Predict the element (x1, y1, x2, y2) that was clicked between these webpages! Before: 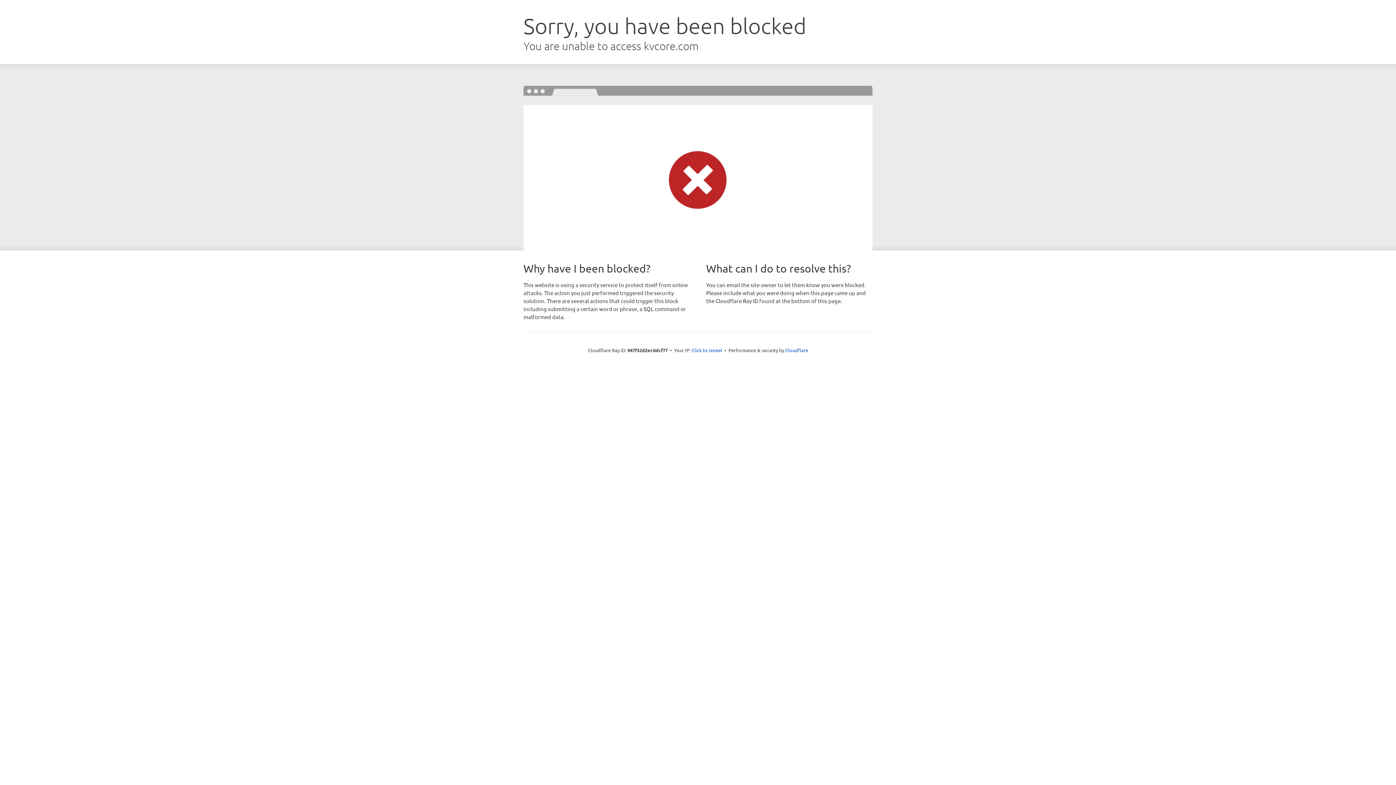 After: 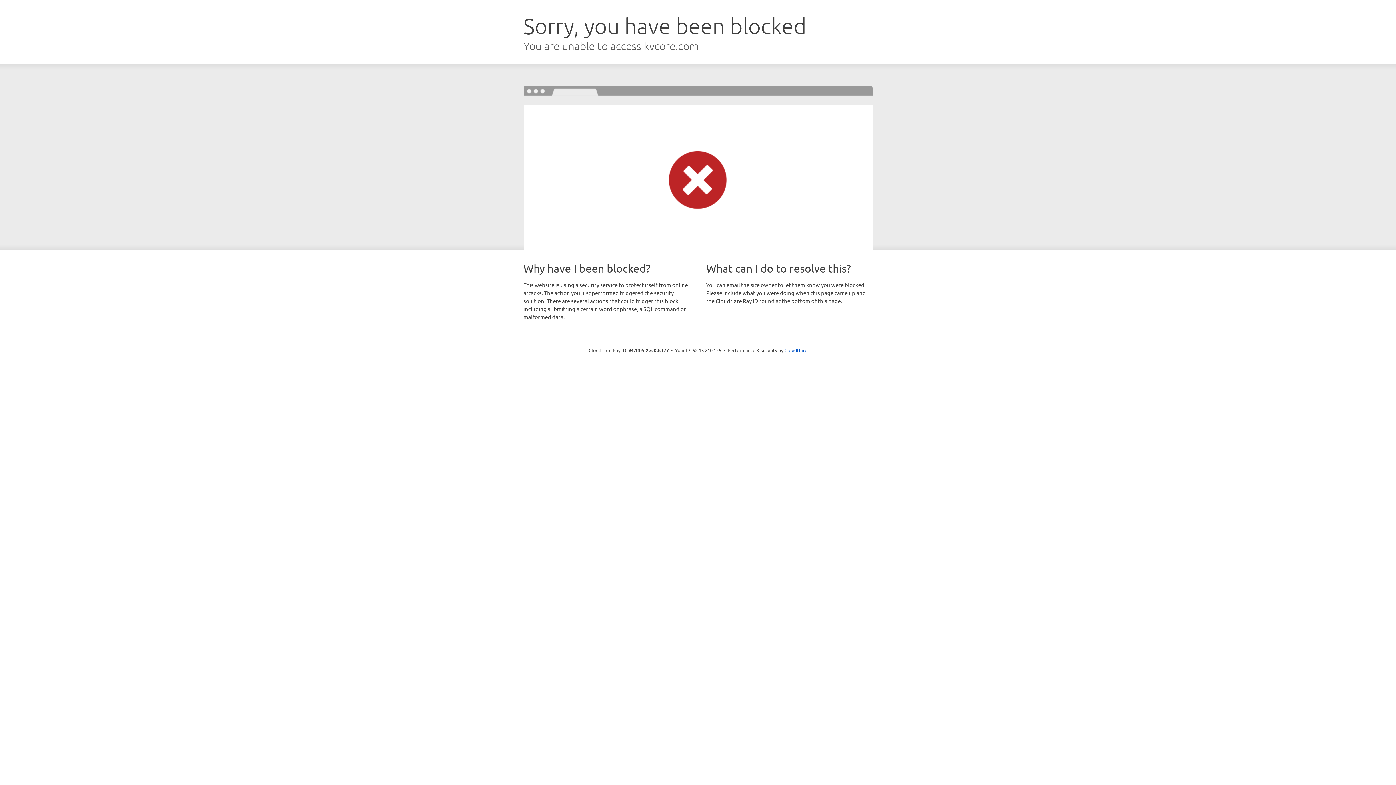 Action: label: Click to reveal bbox: (691, 346, 722, 353)